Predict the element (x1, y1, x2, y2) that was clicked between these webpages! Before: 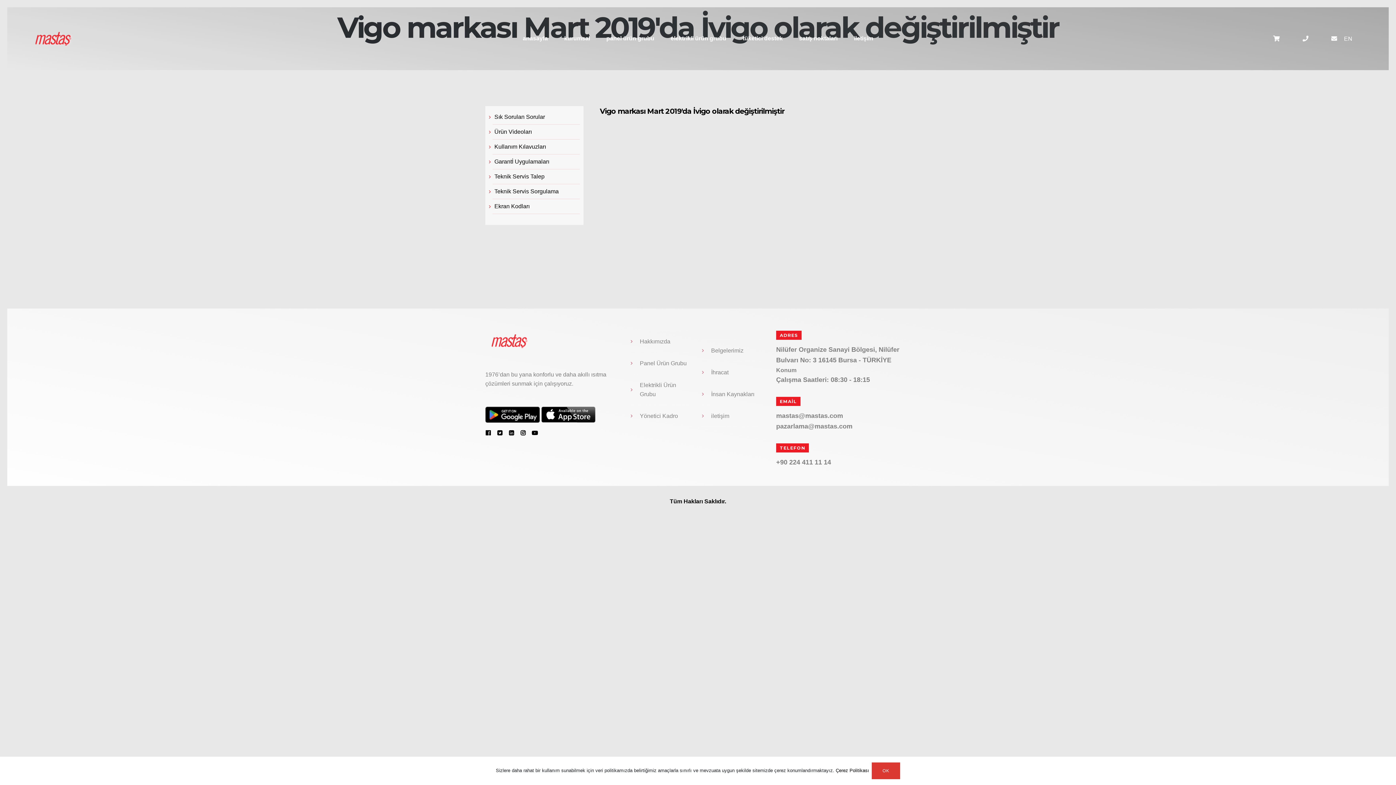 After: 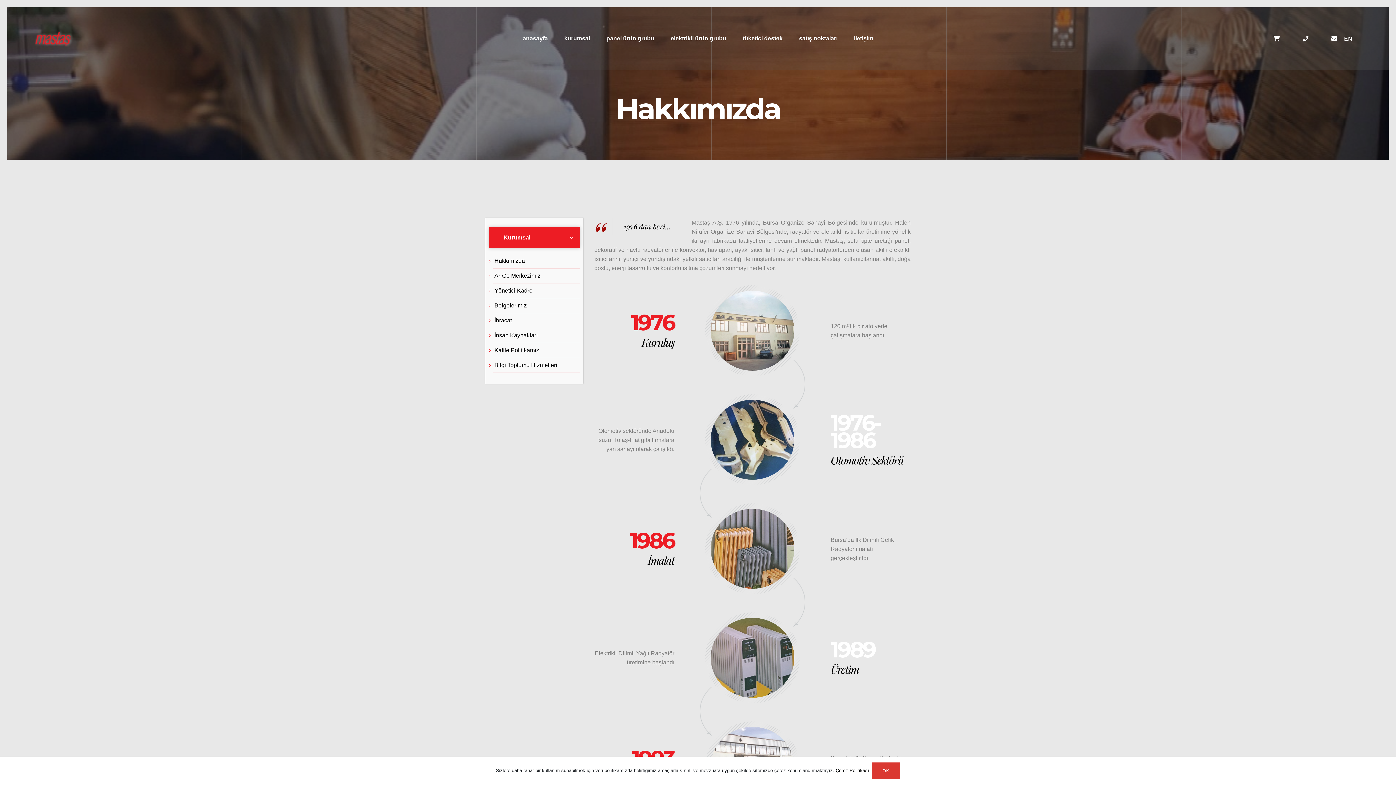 Action: label: kurumsal bbox: (564, 30, 595, 46)